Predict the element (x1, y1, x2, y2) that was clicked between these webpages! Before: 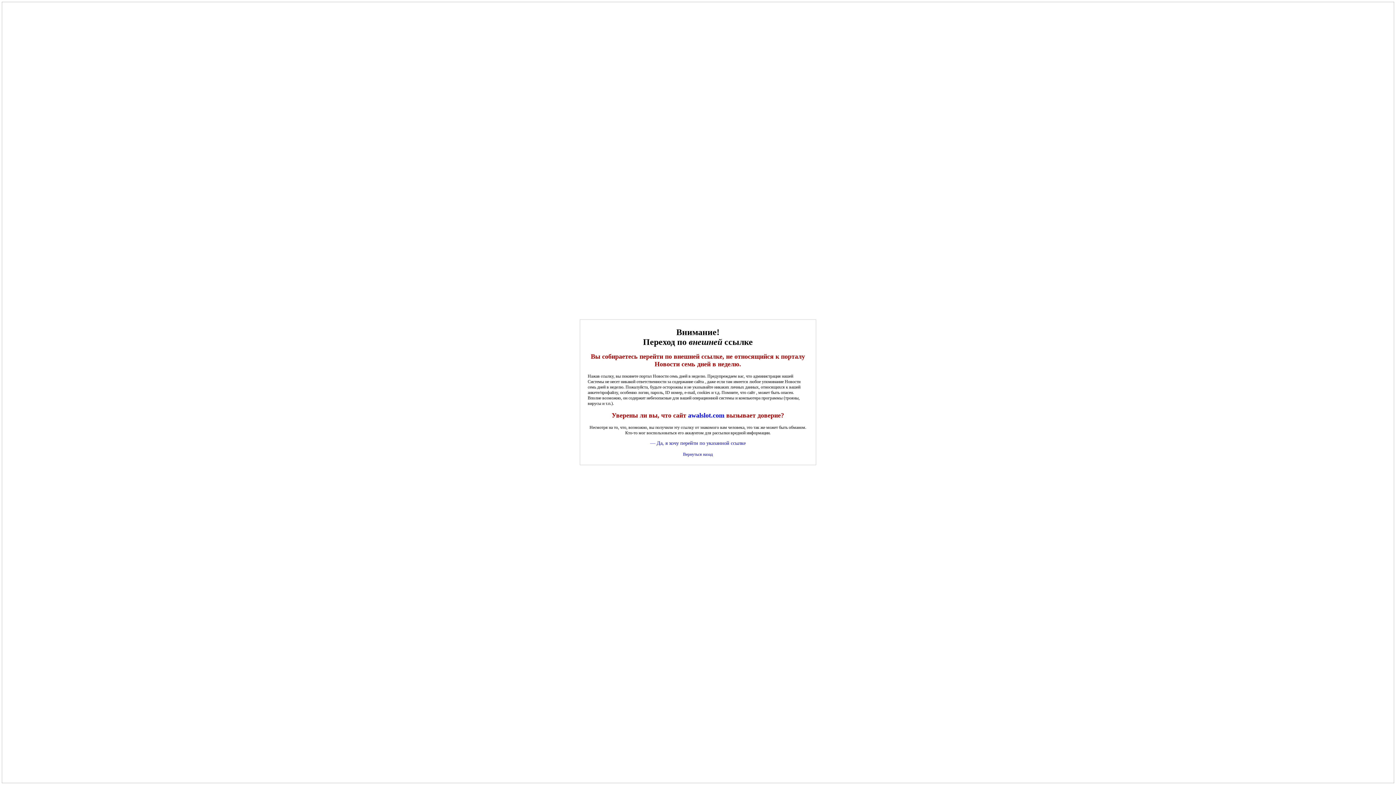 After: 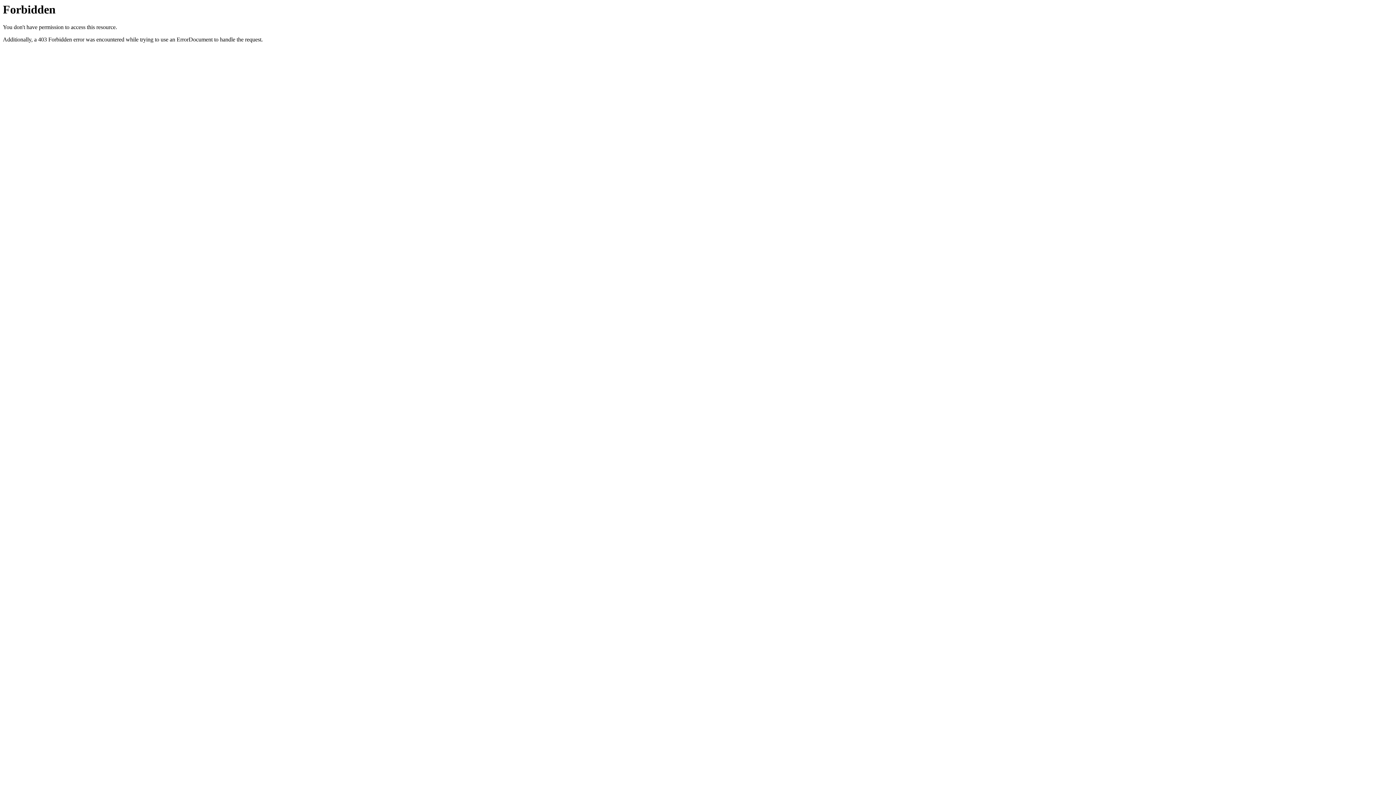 Action: label: — Да, я хочу перейти по указанной ссылке bbox: (650, 440, 745, 446)